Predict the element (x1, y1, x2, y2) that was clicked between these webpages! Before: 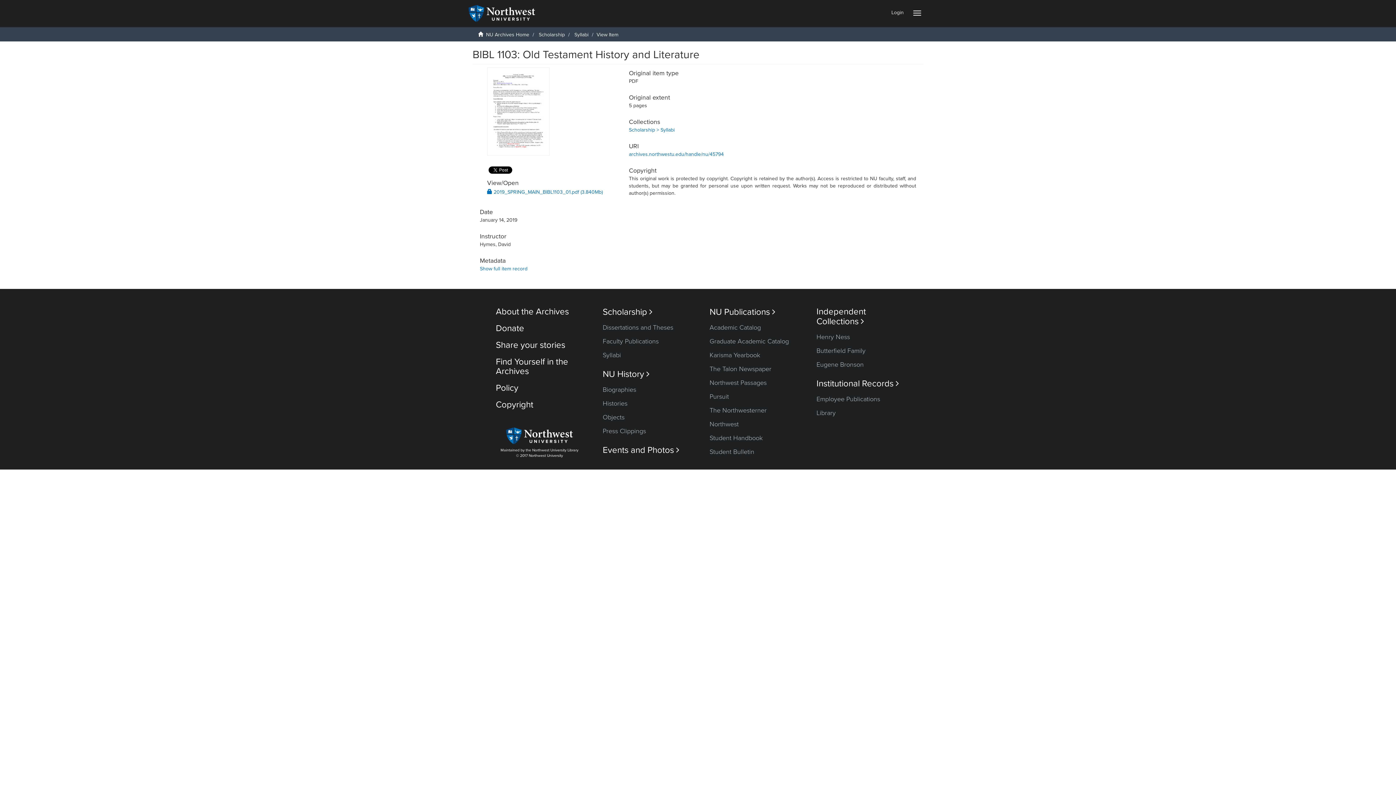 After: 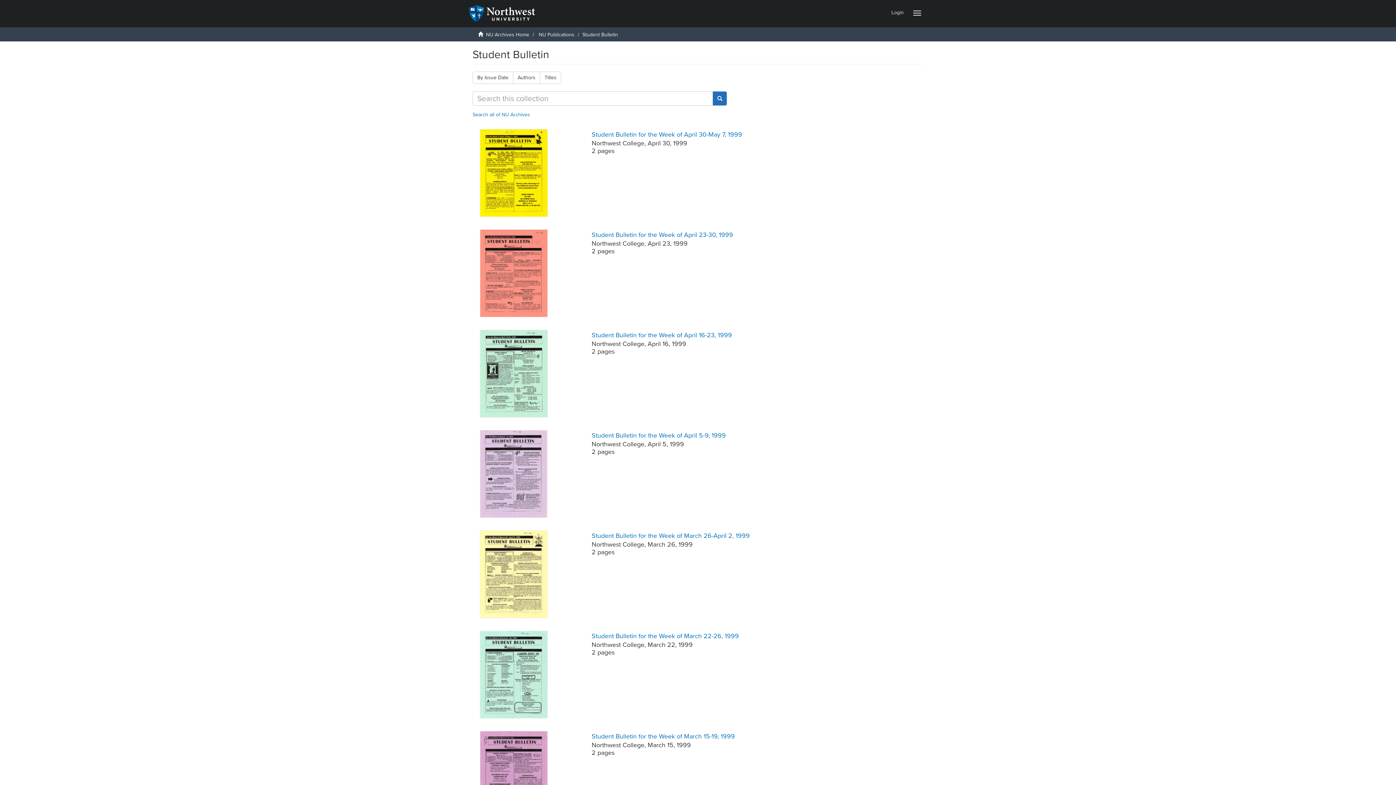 Action: bbox: (709, 448, 754, 456) label: Student Bulletin